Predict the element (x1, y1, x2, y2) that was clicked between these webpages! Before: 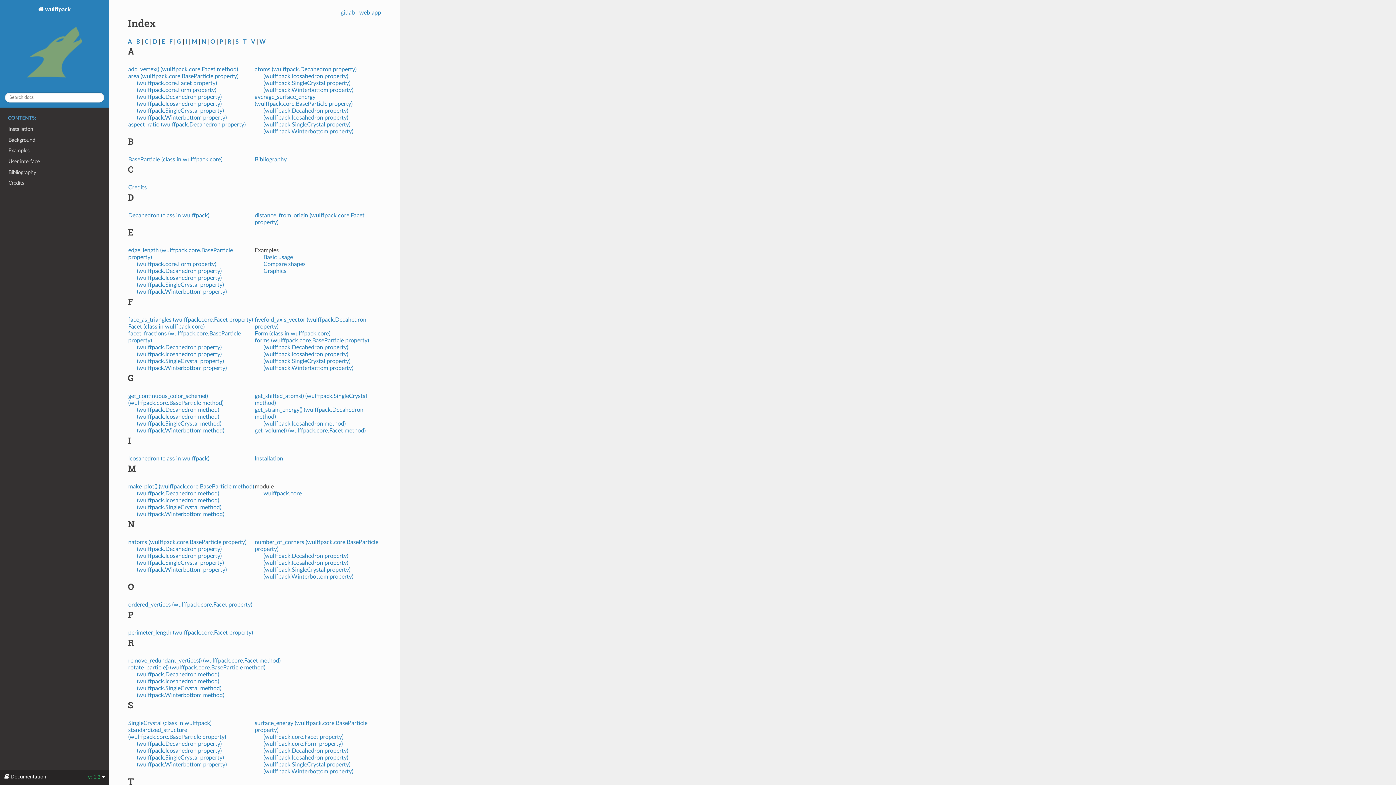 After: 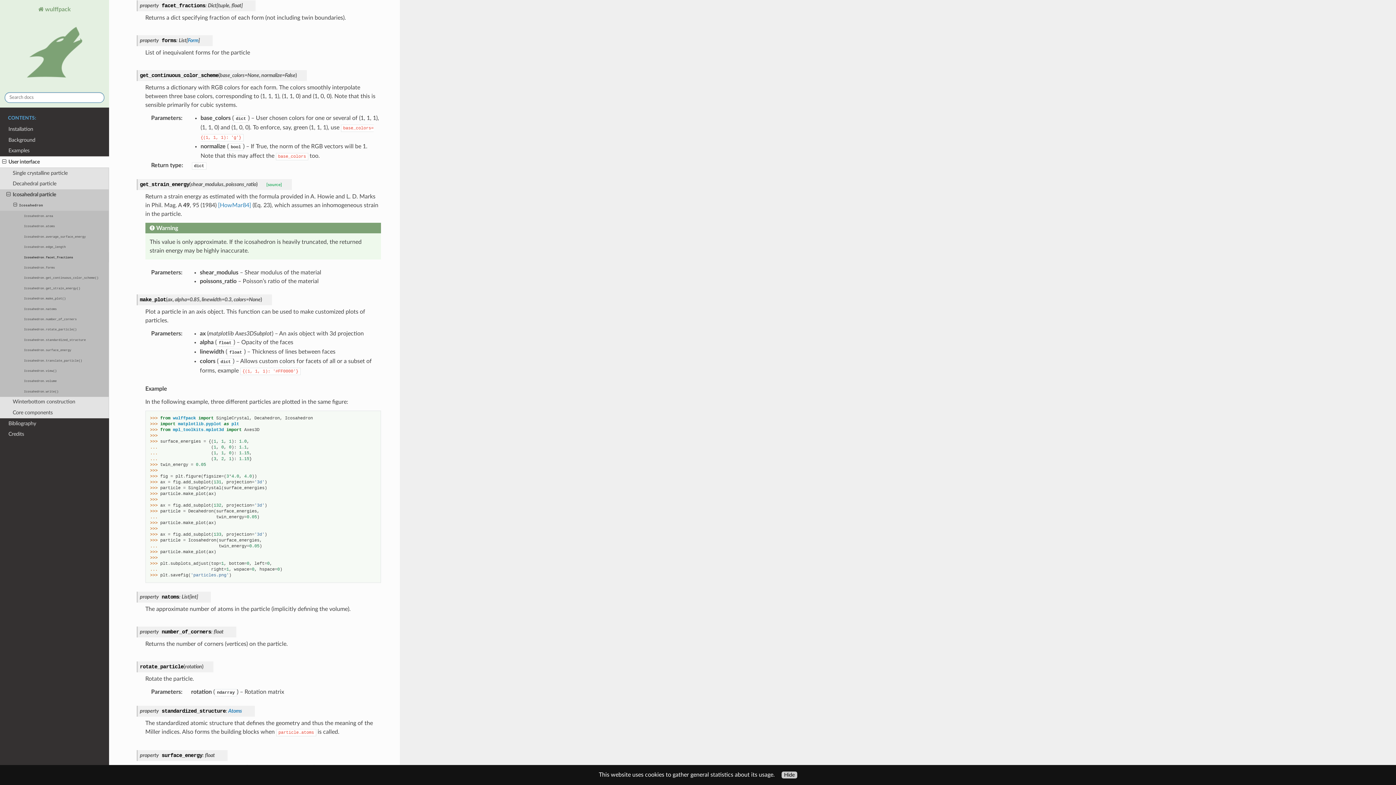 Action: label: (wulffpack.Icosahedron property) bbox: (137, 351, 221, 357)